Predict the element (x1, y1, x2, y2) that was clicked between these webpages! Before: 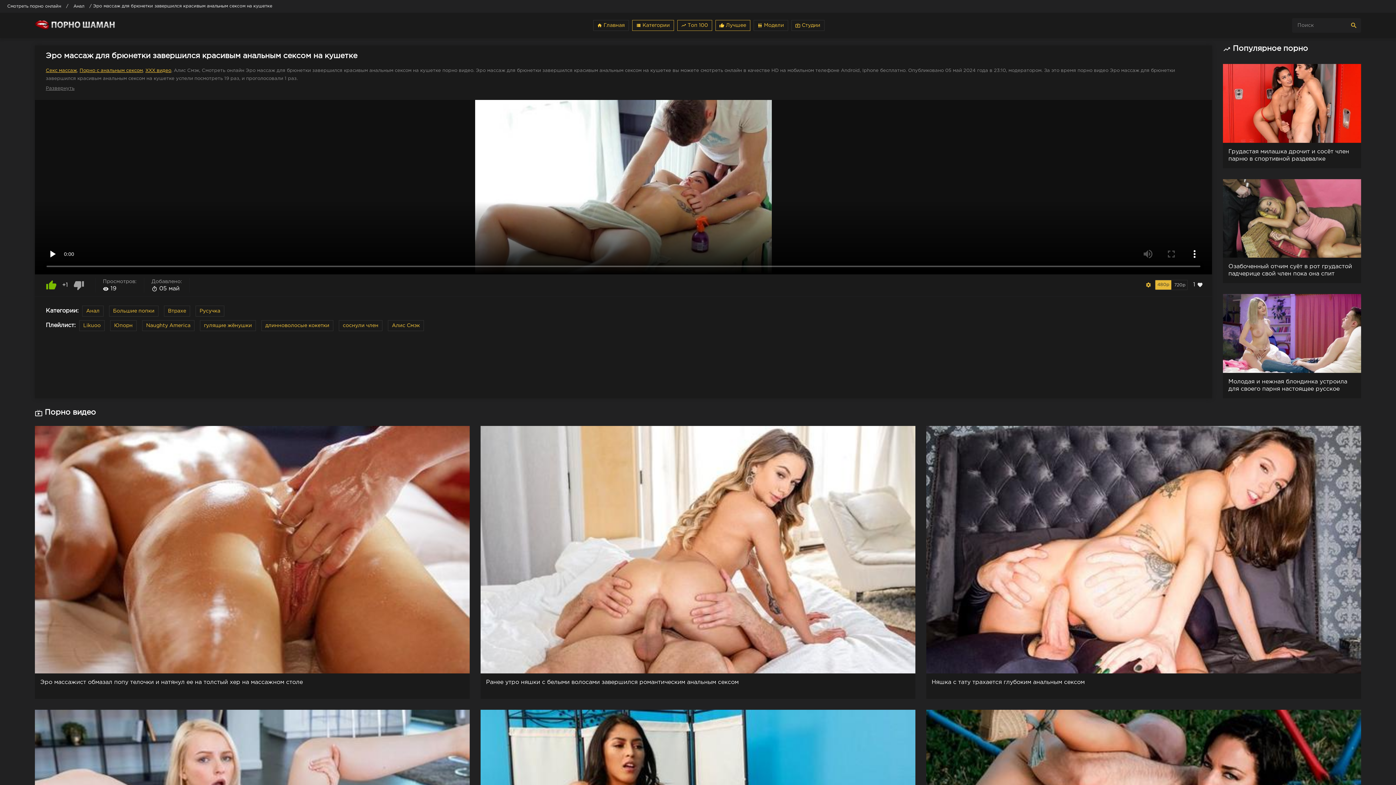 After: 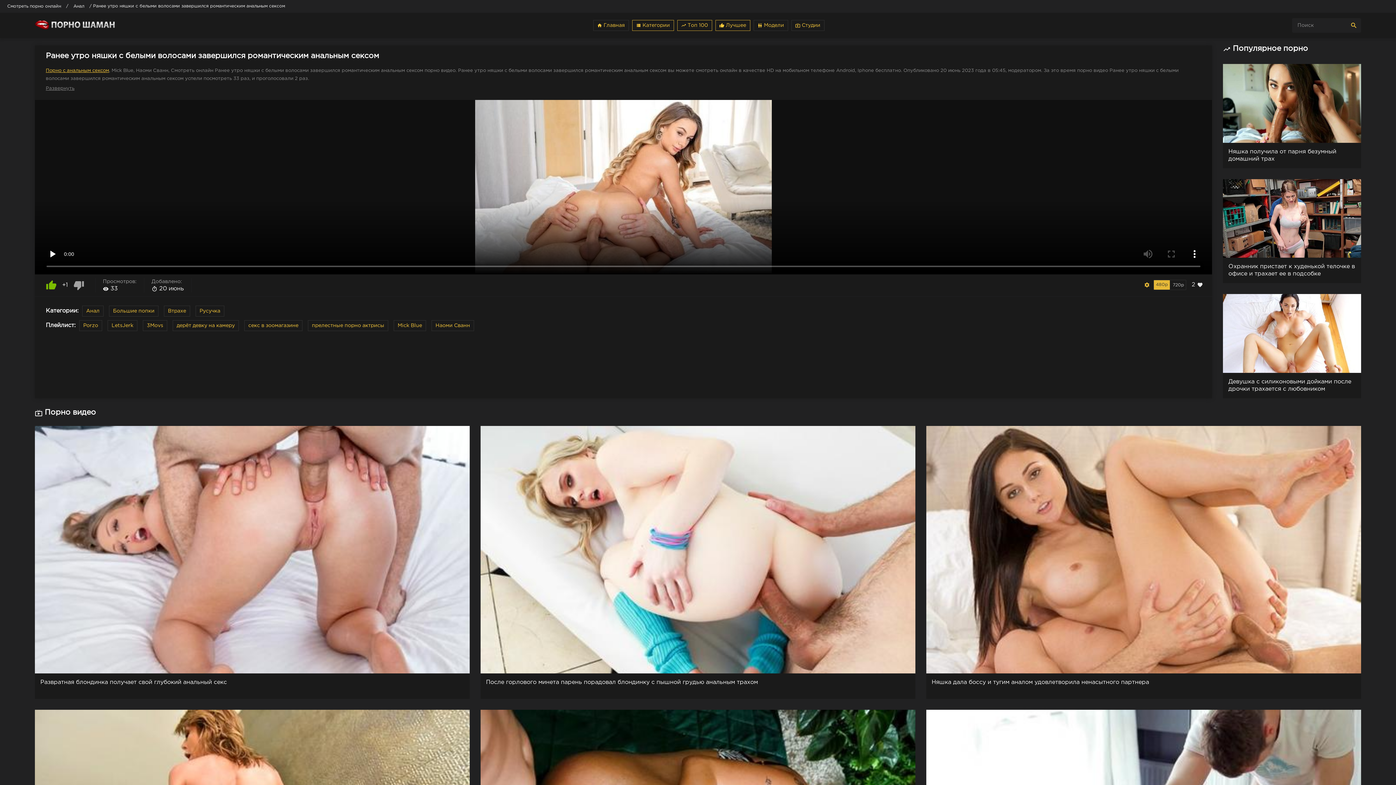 Action: label: Ранее утро няшки с белыми волосами завершился романтическим анальным сексом bbox: (475, 426, 921, 699)